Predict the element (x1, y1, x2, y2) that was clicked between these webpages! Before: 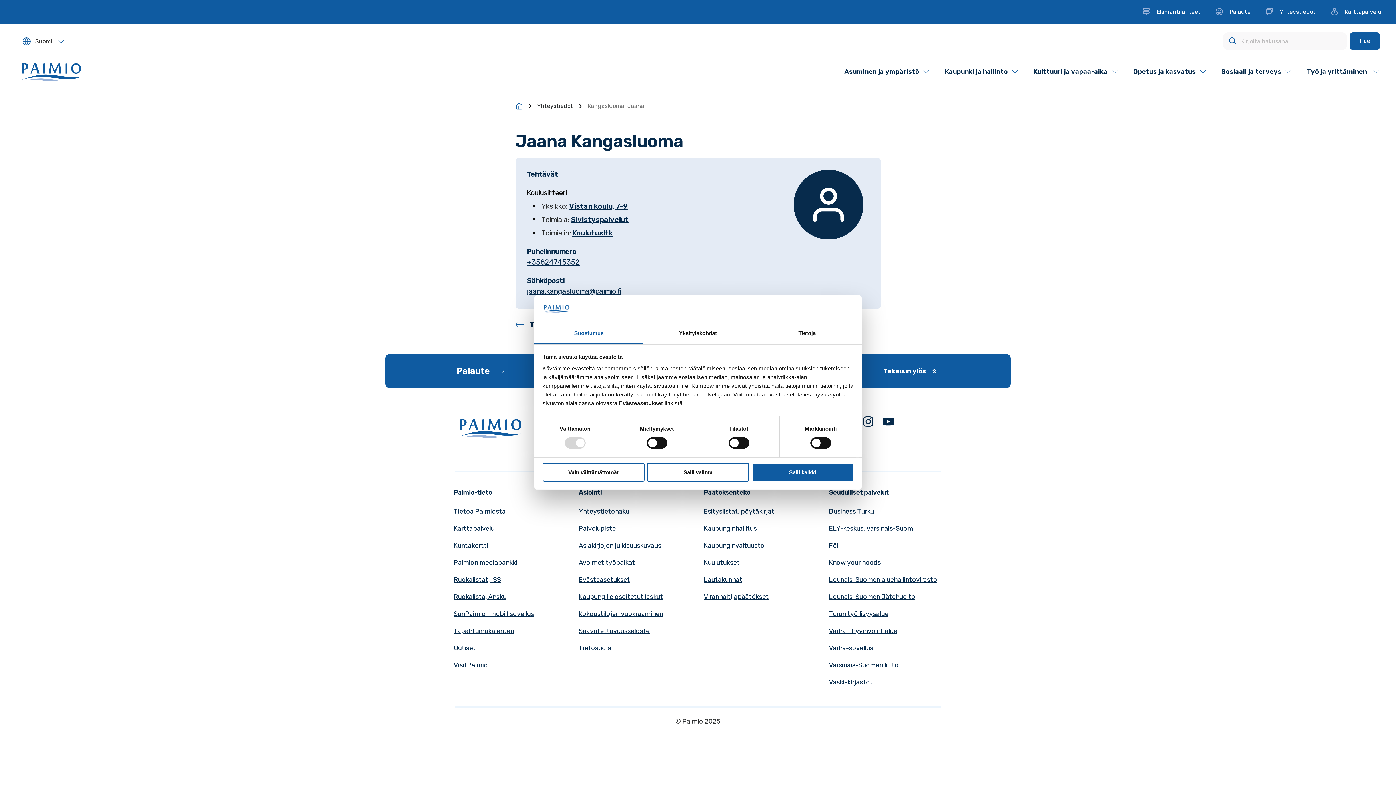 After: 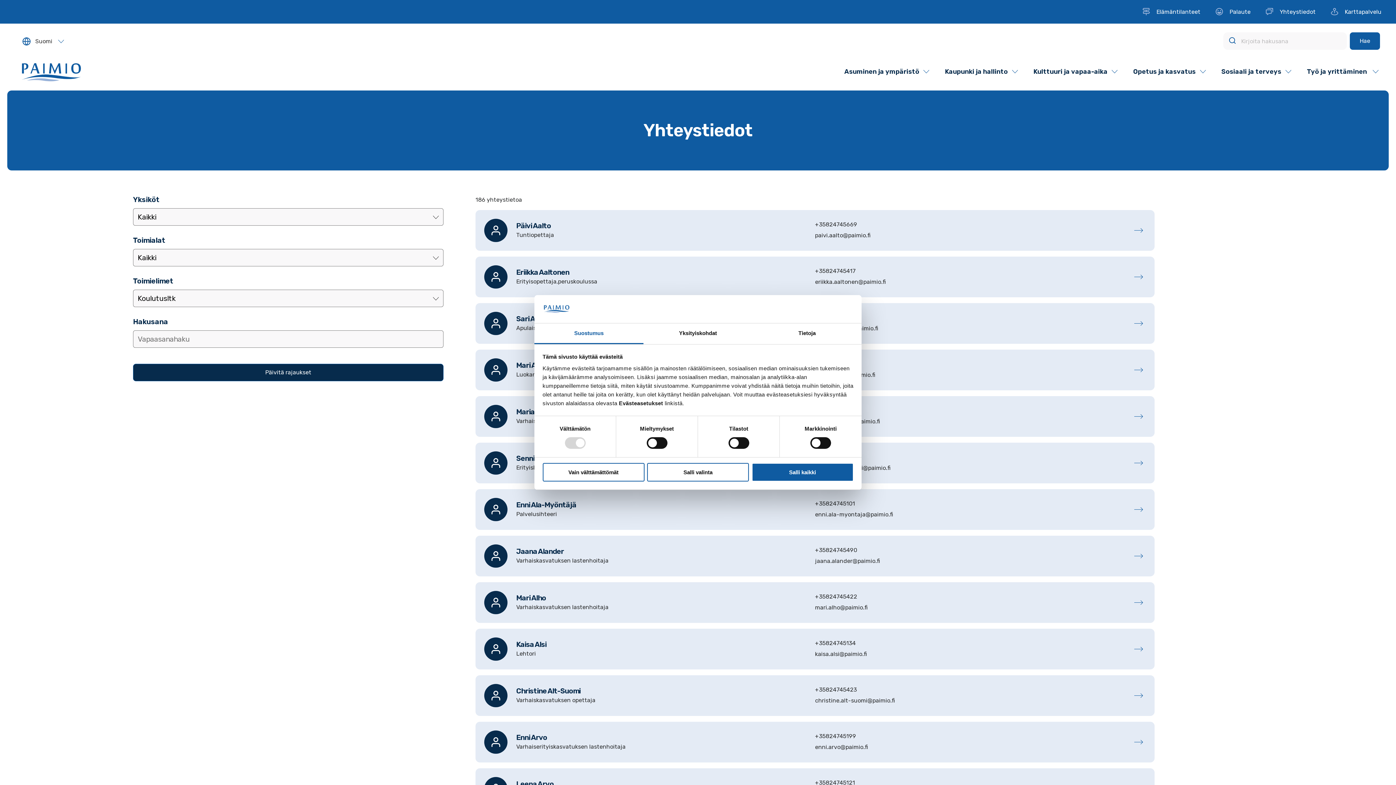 Action: bbox: (572, 227, 612, 239) label: Koulutusltk